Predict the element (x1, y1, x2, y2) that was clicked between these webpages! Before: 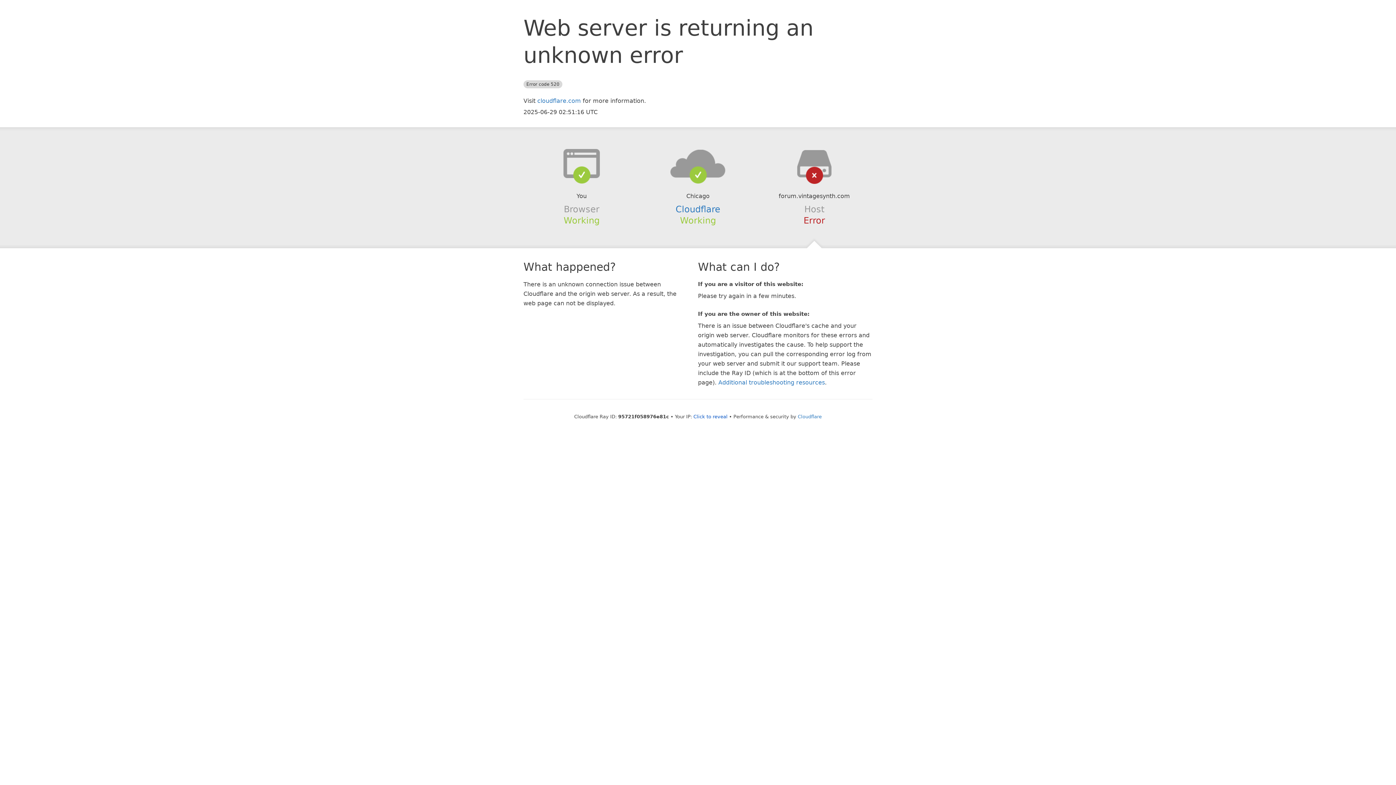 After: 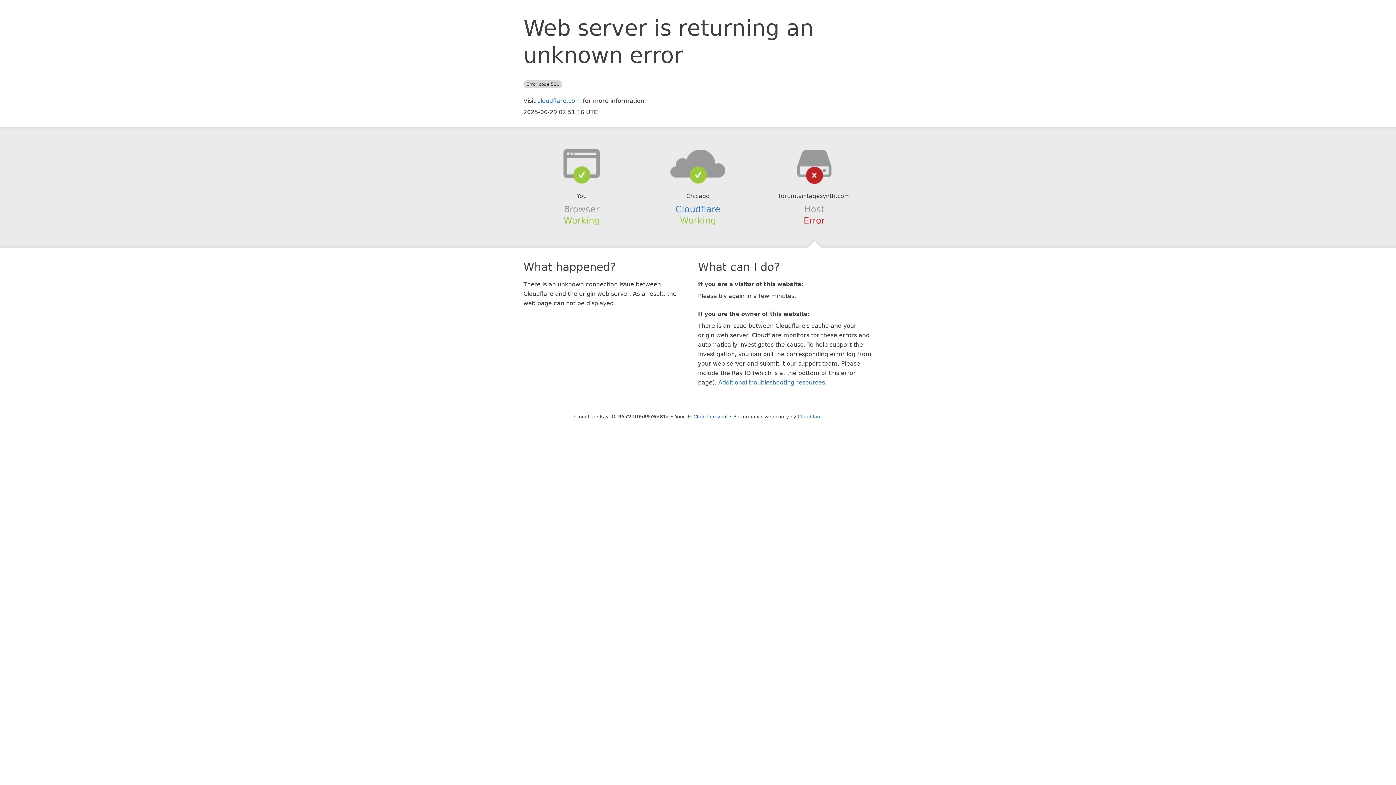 Action: bbox: (639, 148, 756, 178)